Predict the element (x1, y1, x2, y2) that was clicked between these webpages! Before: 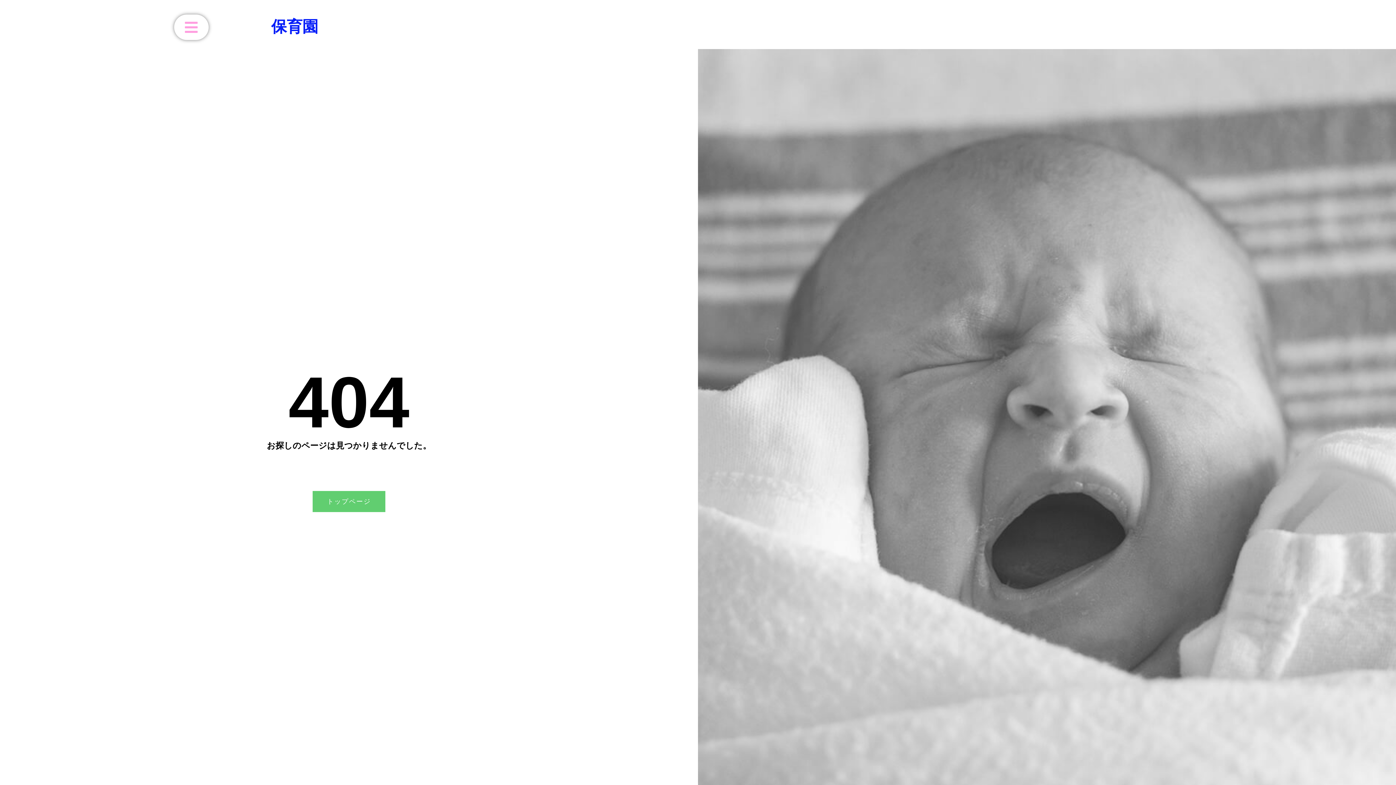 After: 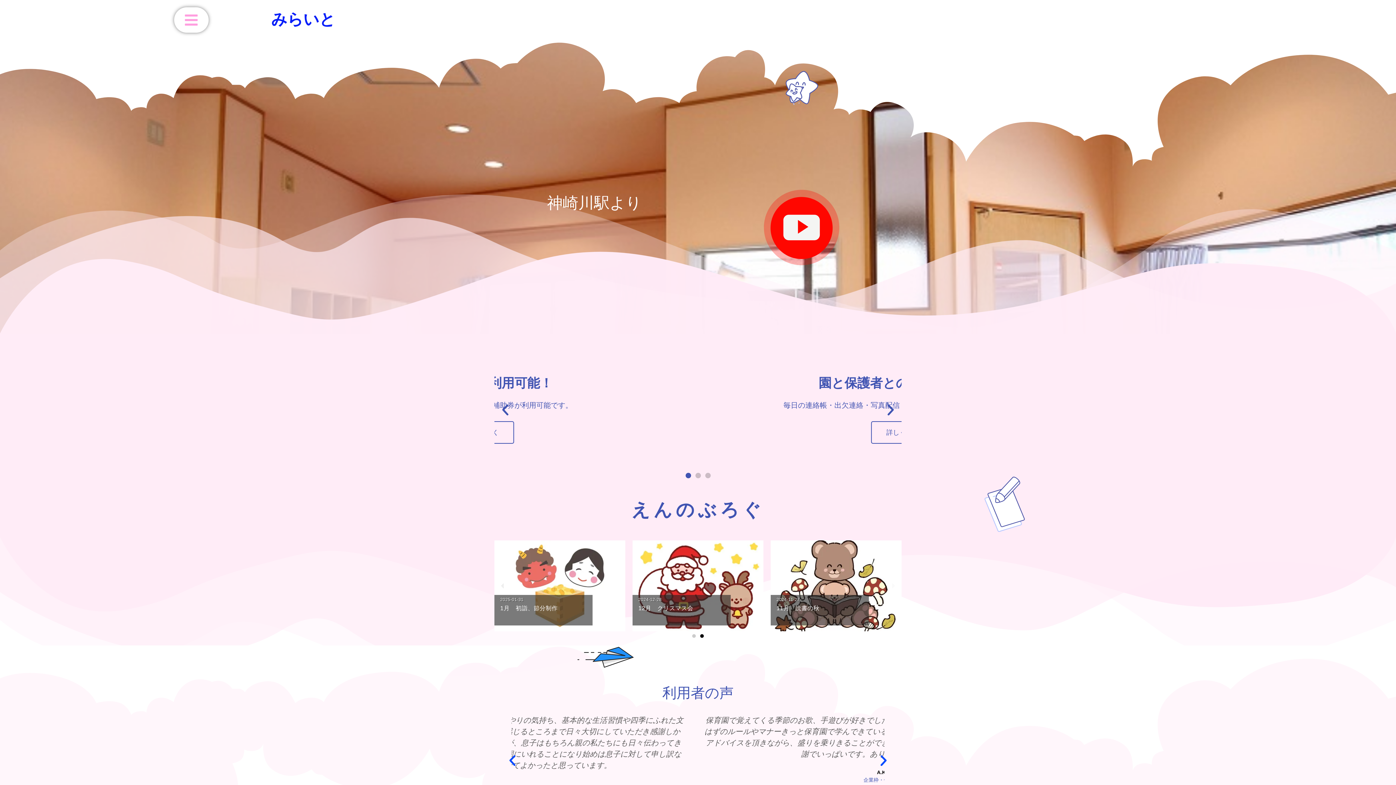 Action: bbox: (312, 491, 385, 512) label: トップページ